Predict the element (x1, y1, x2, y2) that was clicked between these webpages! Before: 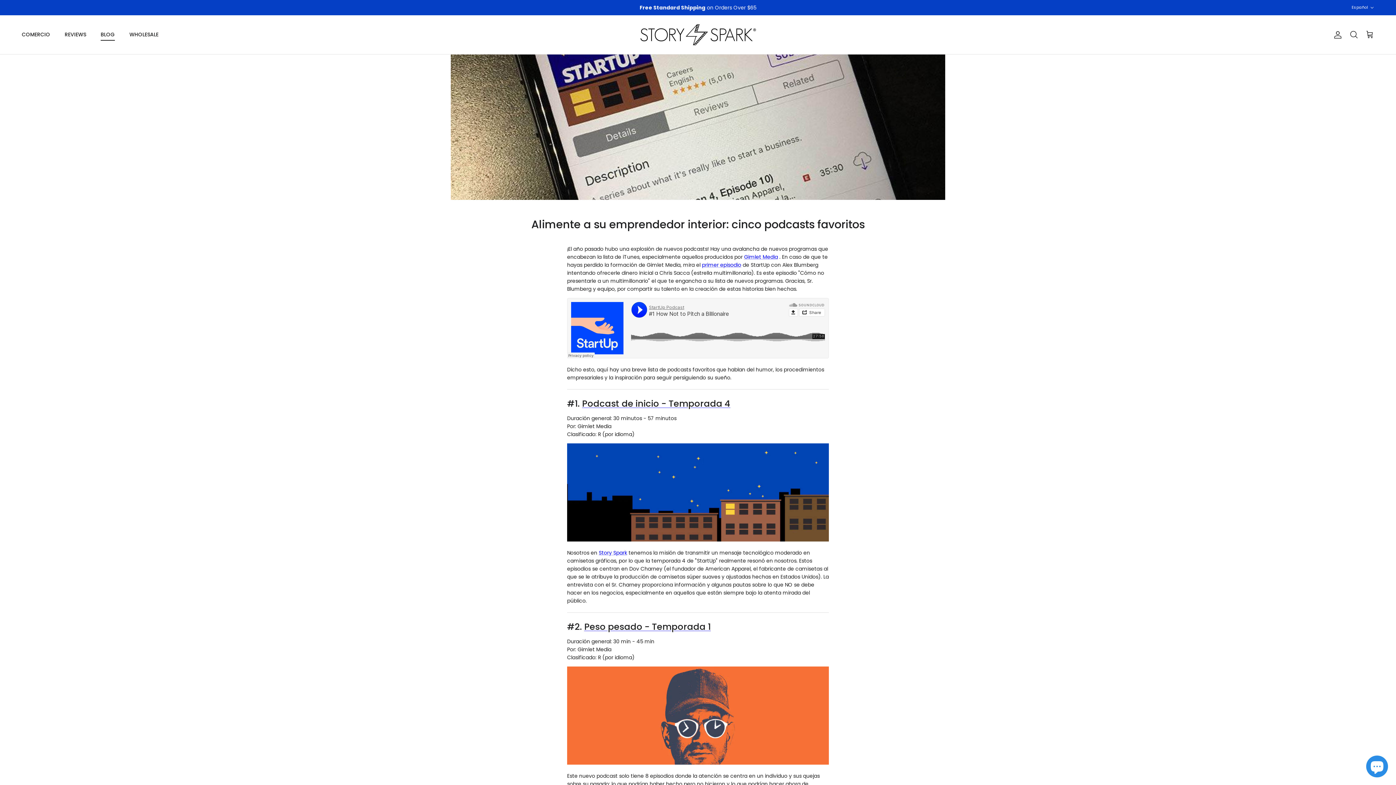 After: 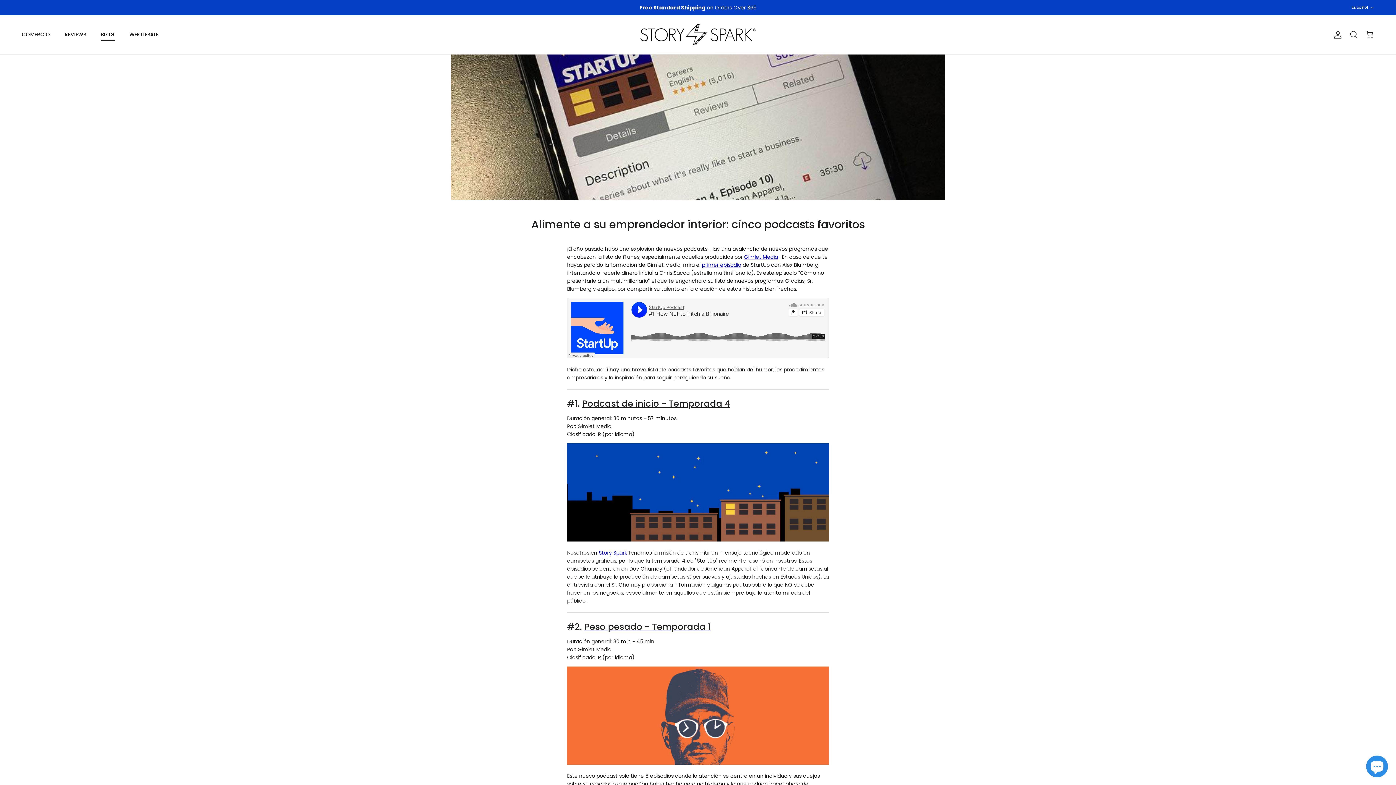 Action: label: Podcast de inicio - Temporada 4 bbox: (582, 397, 730, 409)